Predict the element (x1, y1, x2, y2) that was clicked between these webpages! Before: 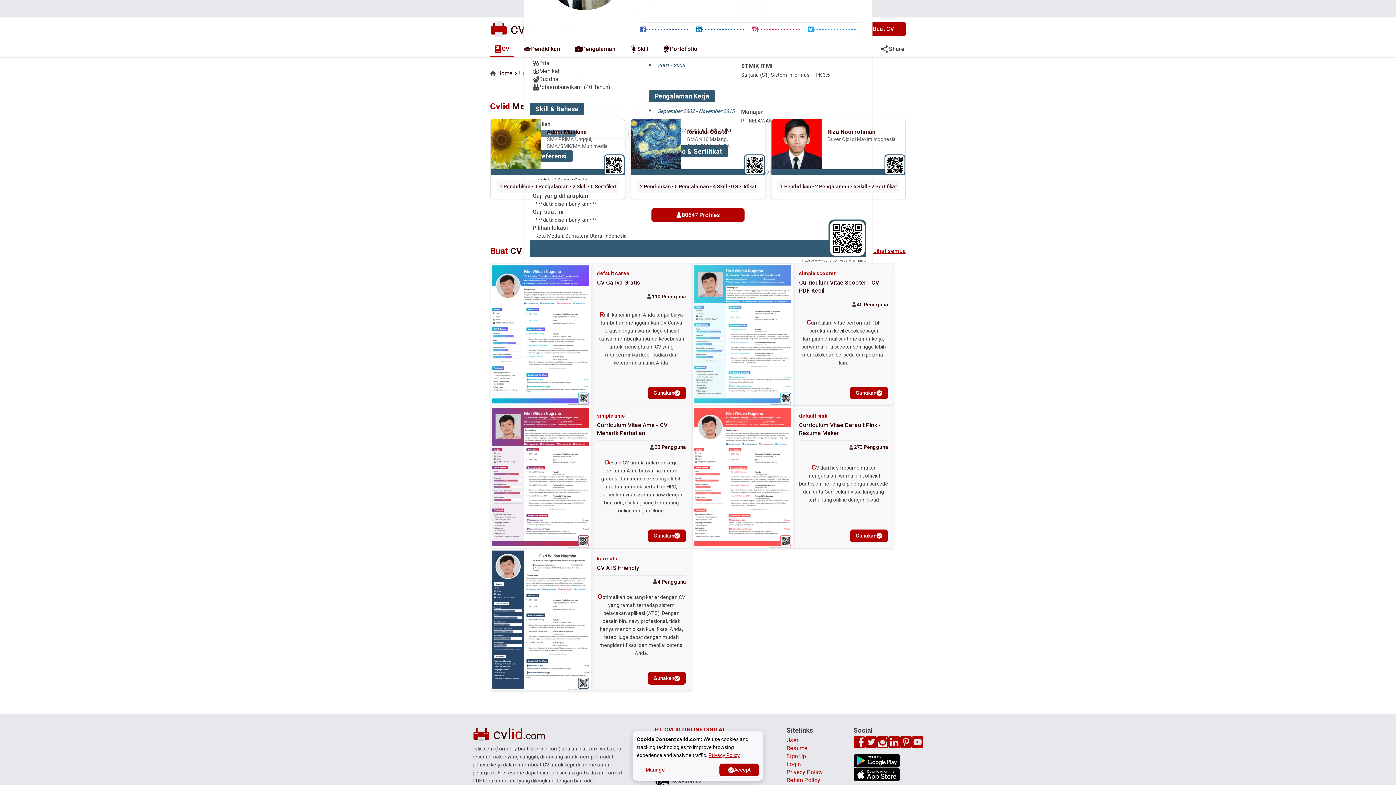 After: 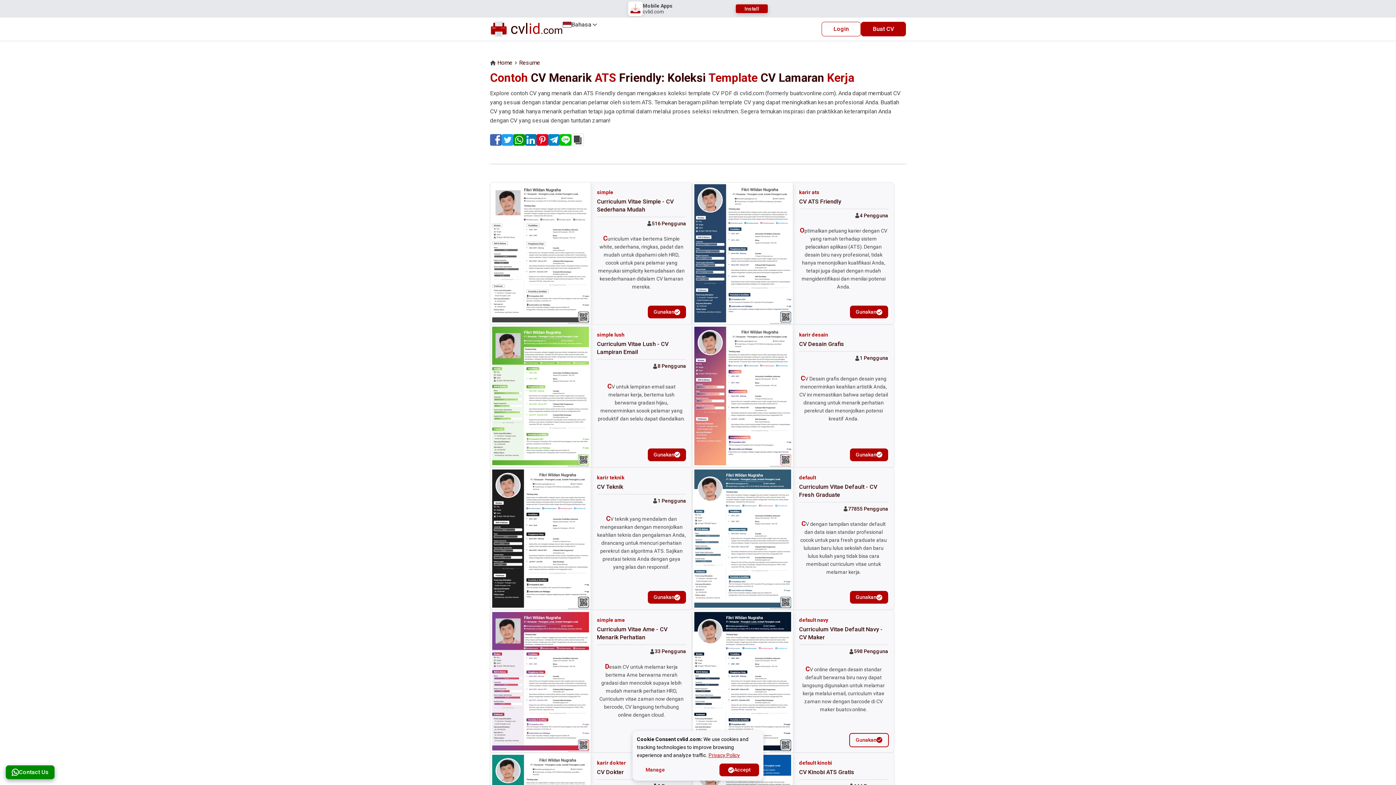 Action: bbox: (786, 744, 807, 752) label: Resume